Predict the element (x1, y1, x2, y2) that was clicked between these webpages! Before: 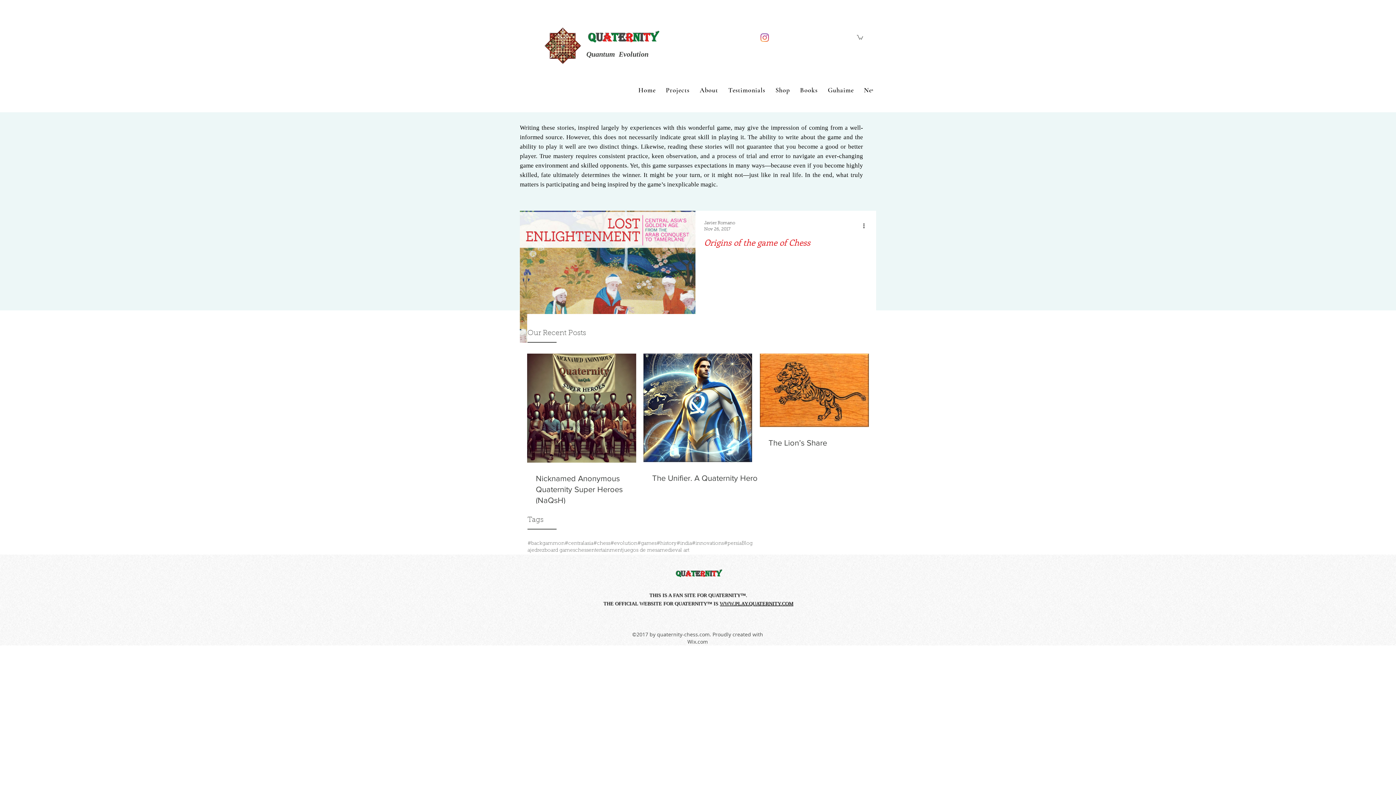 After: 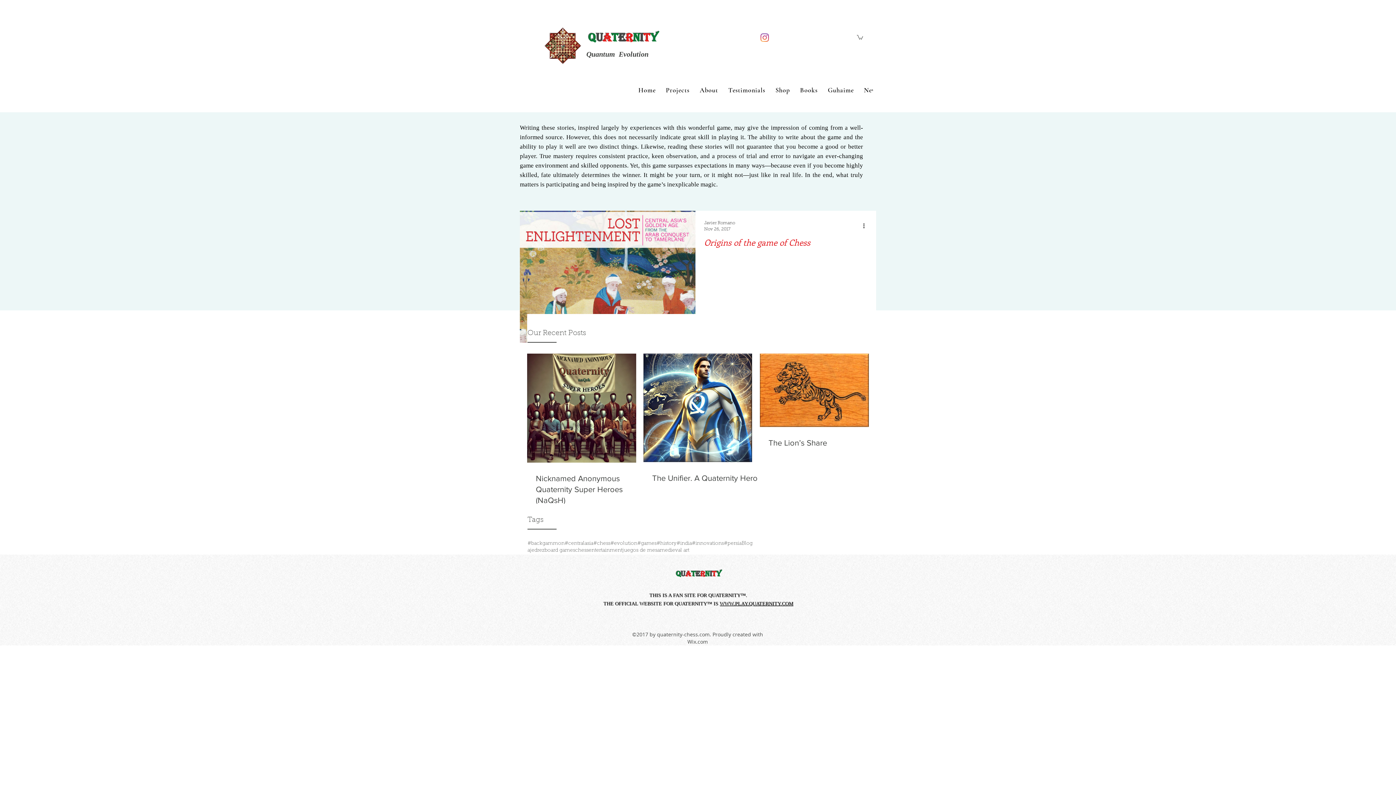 Action: bbox: (724, 540, 741, 547) label: #persia